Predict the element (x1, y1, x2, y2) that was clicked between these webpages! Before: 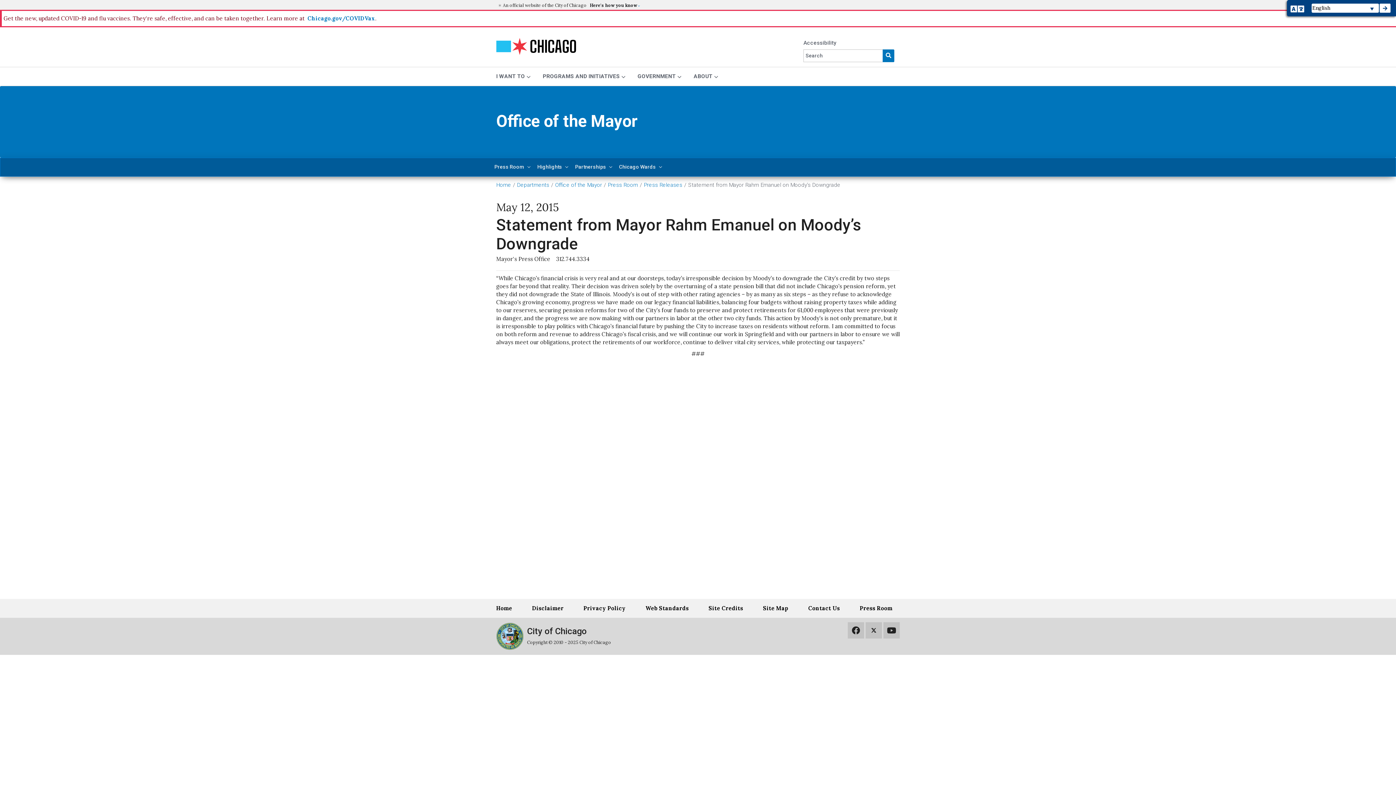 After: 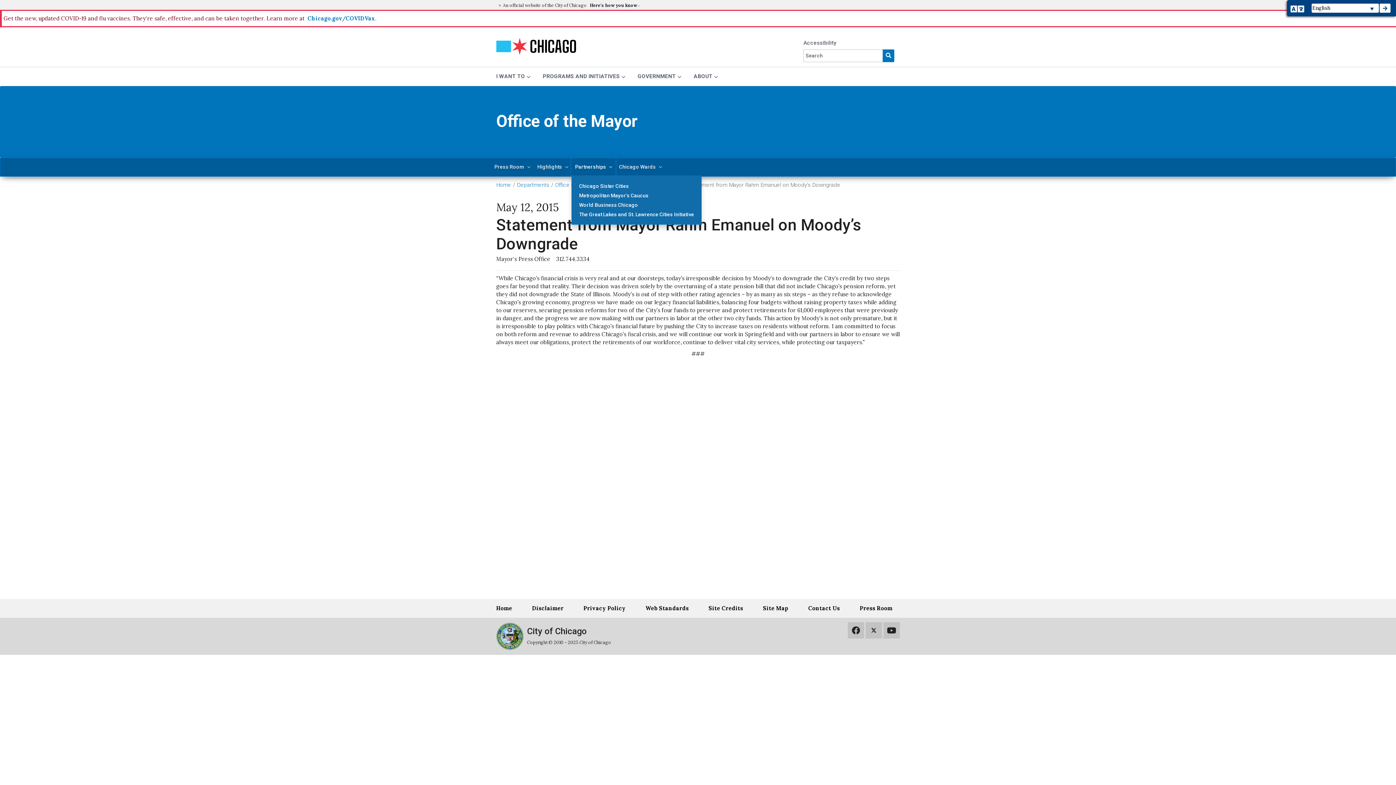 Action: bbox: (571, 158, 615, 175) label: Partnerships